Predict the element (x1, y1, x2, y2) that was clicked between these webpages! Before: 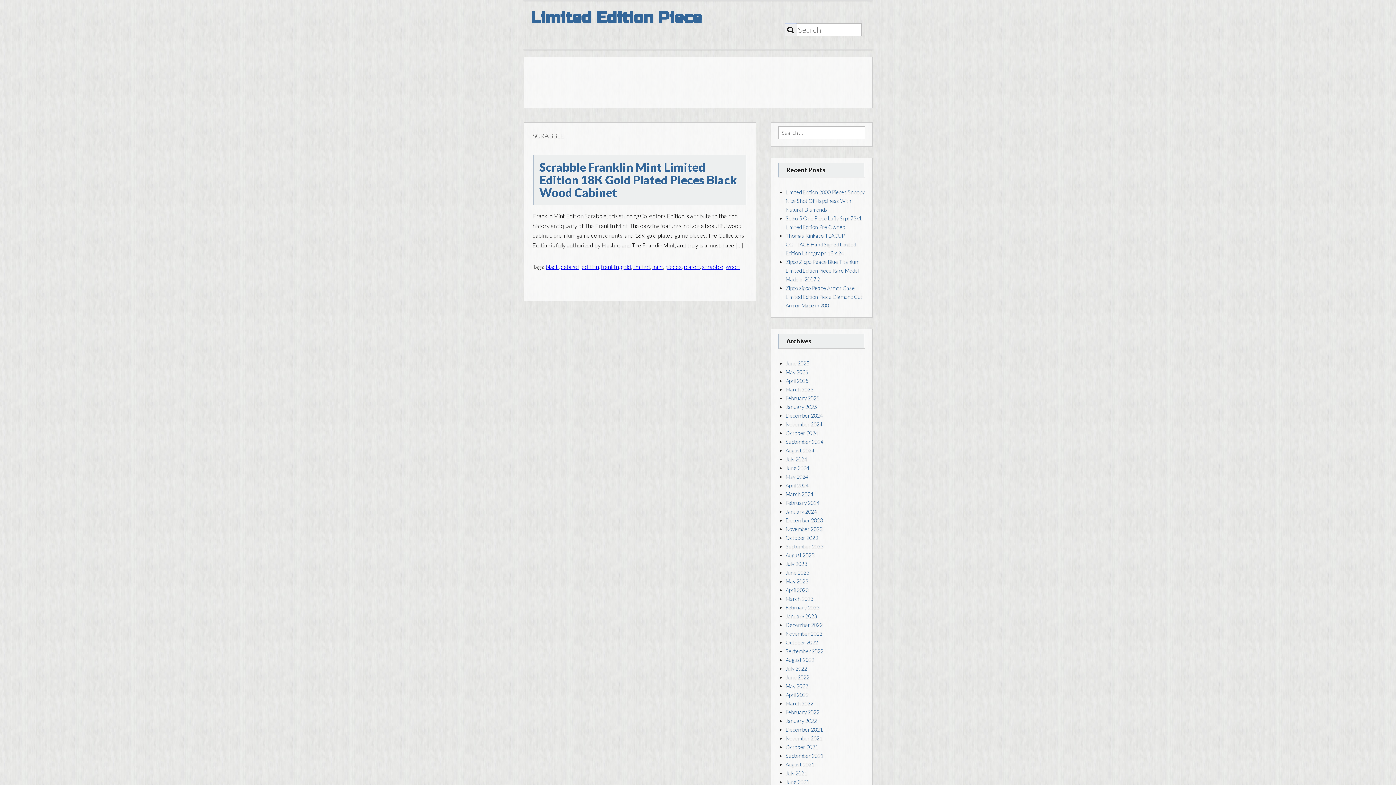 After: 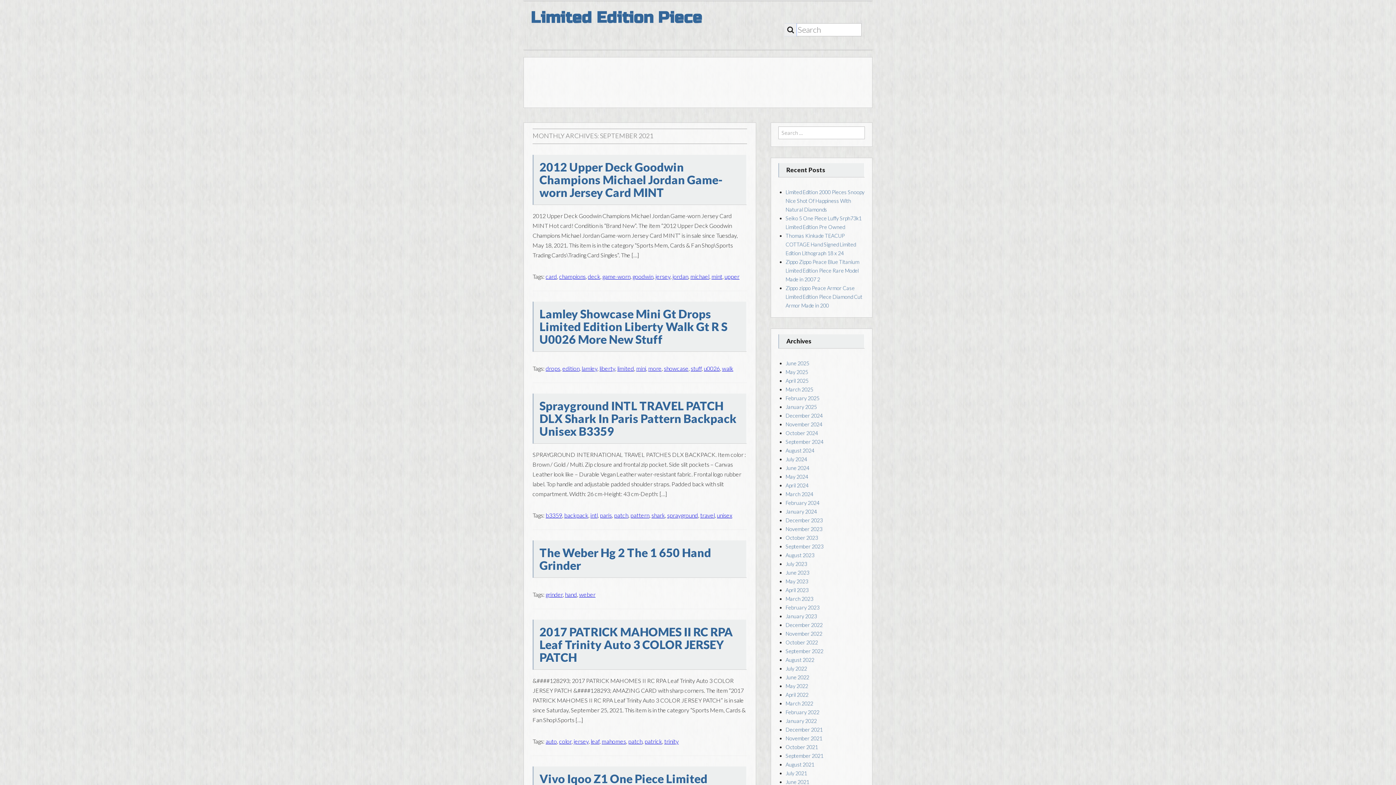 Action: label: September 2021 bbox: (785, 753, 823, 759)